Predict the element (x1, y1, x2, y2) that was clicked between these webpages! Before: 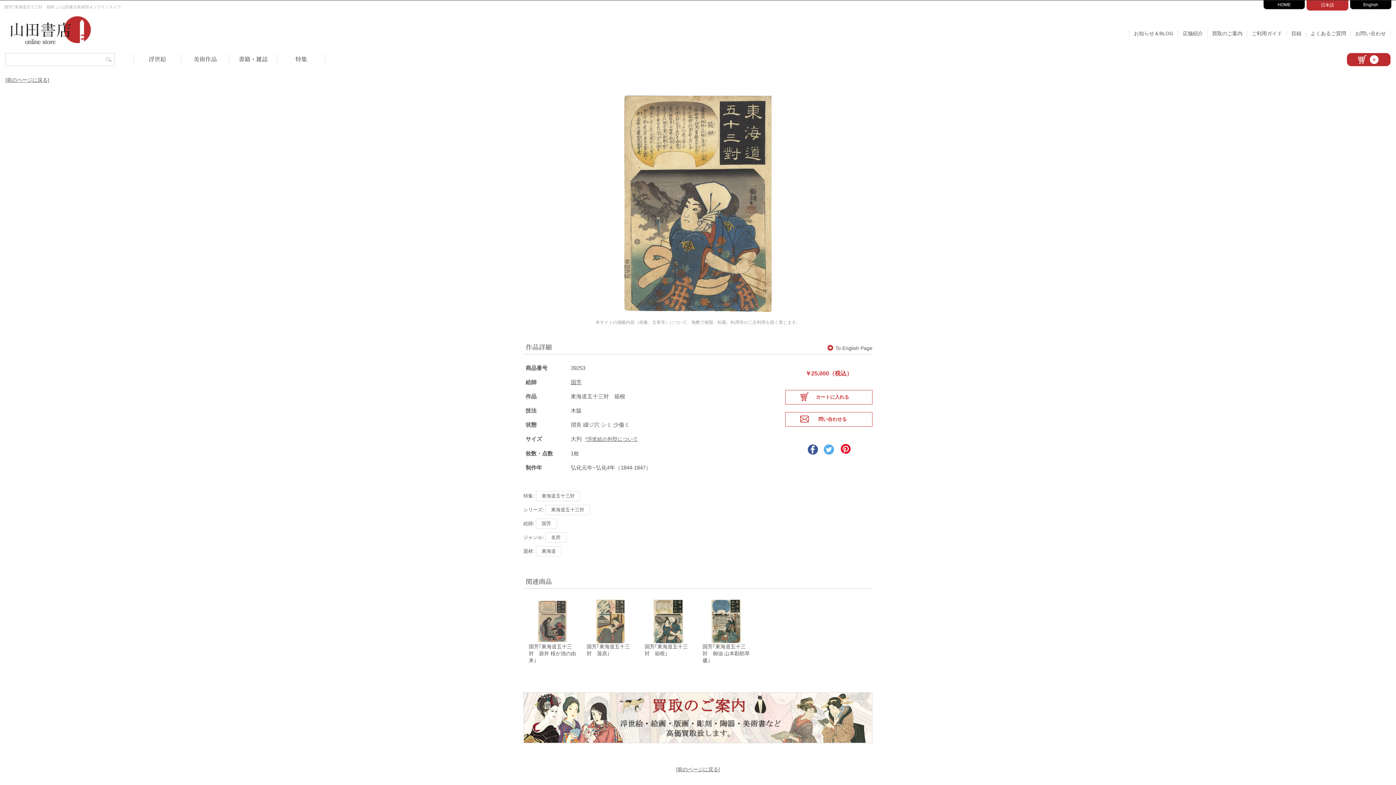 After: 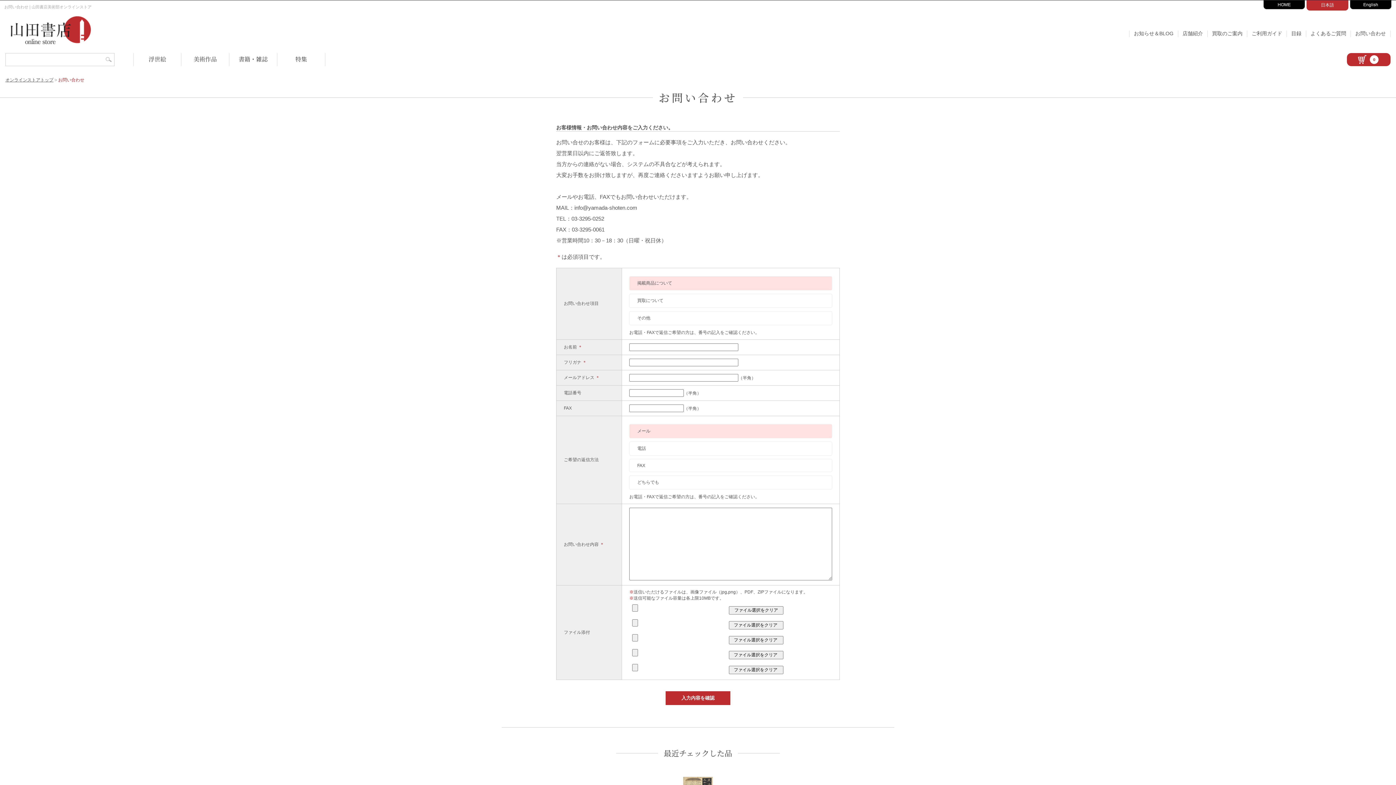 Action: label: お問い合わせ bbox: (1351, 30, 1390, 37)